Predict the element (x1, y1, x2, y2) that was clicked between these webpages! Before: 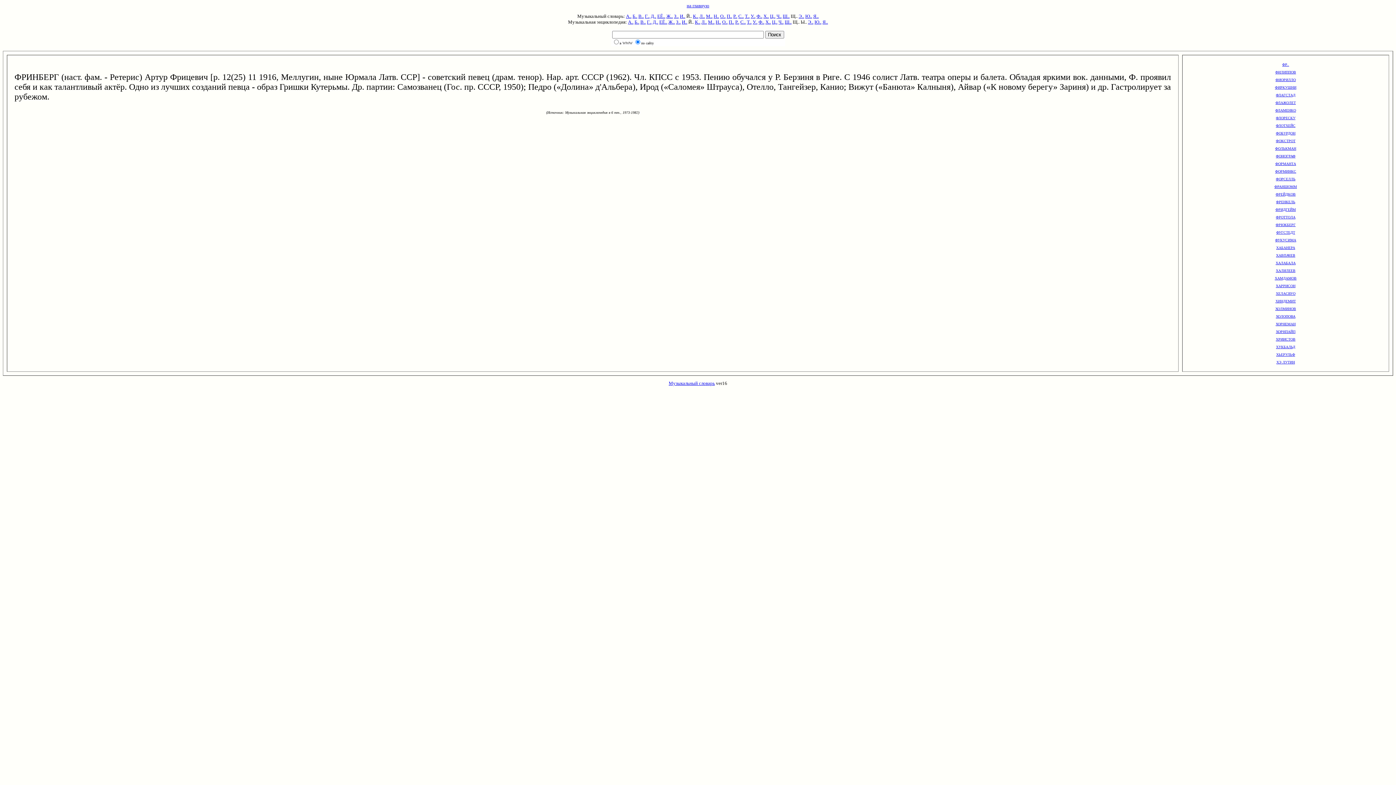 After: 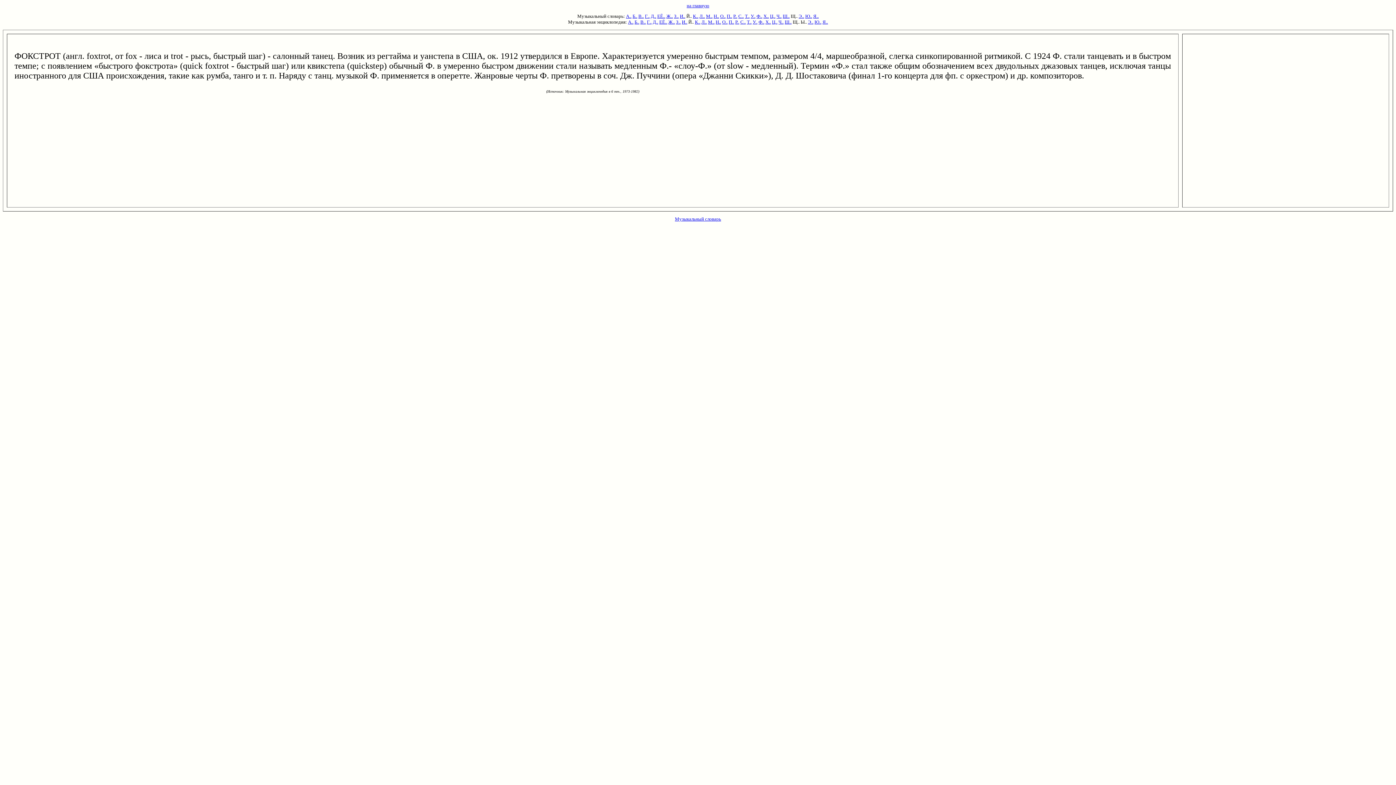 Action: label: ФОКСТРОТ bbox: (1276, 138, 1295, 142)